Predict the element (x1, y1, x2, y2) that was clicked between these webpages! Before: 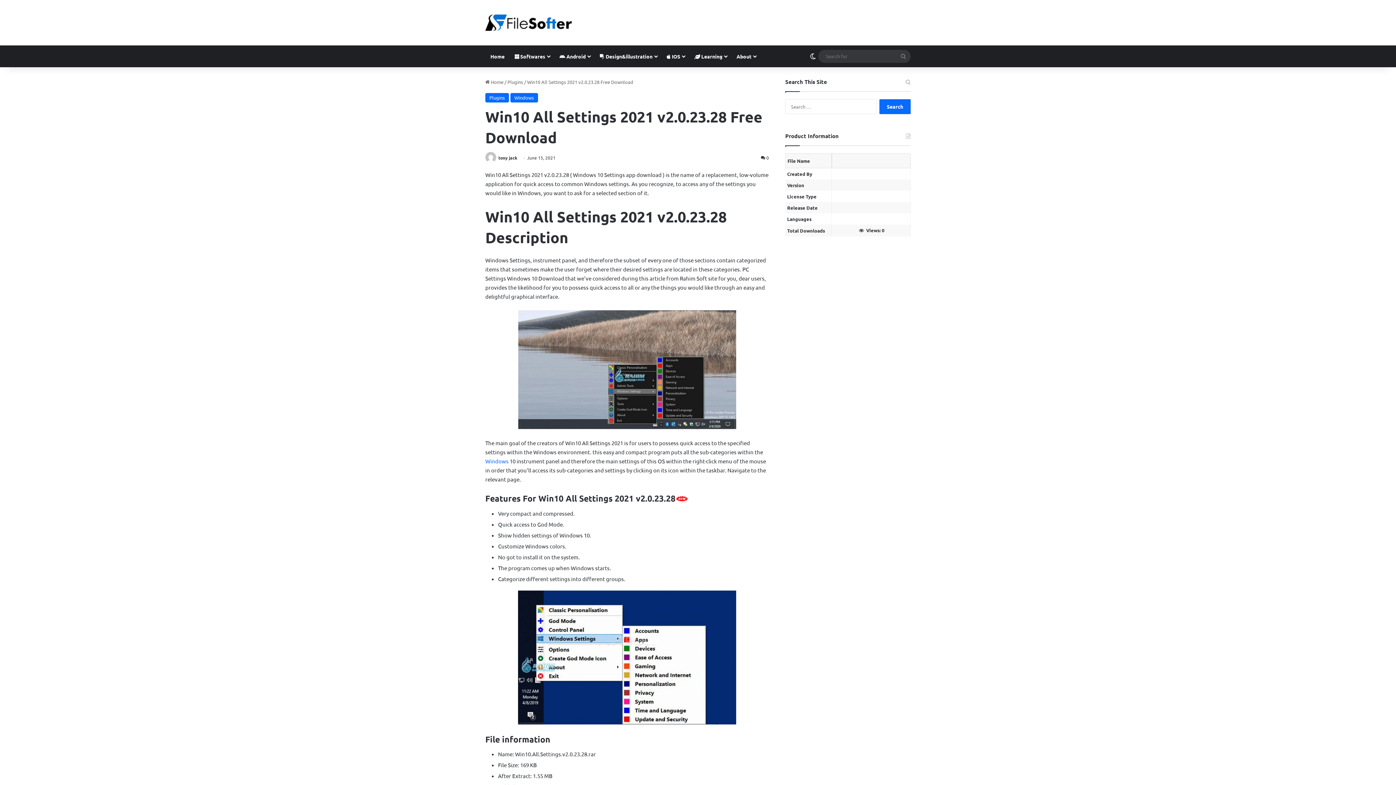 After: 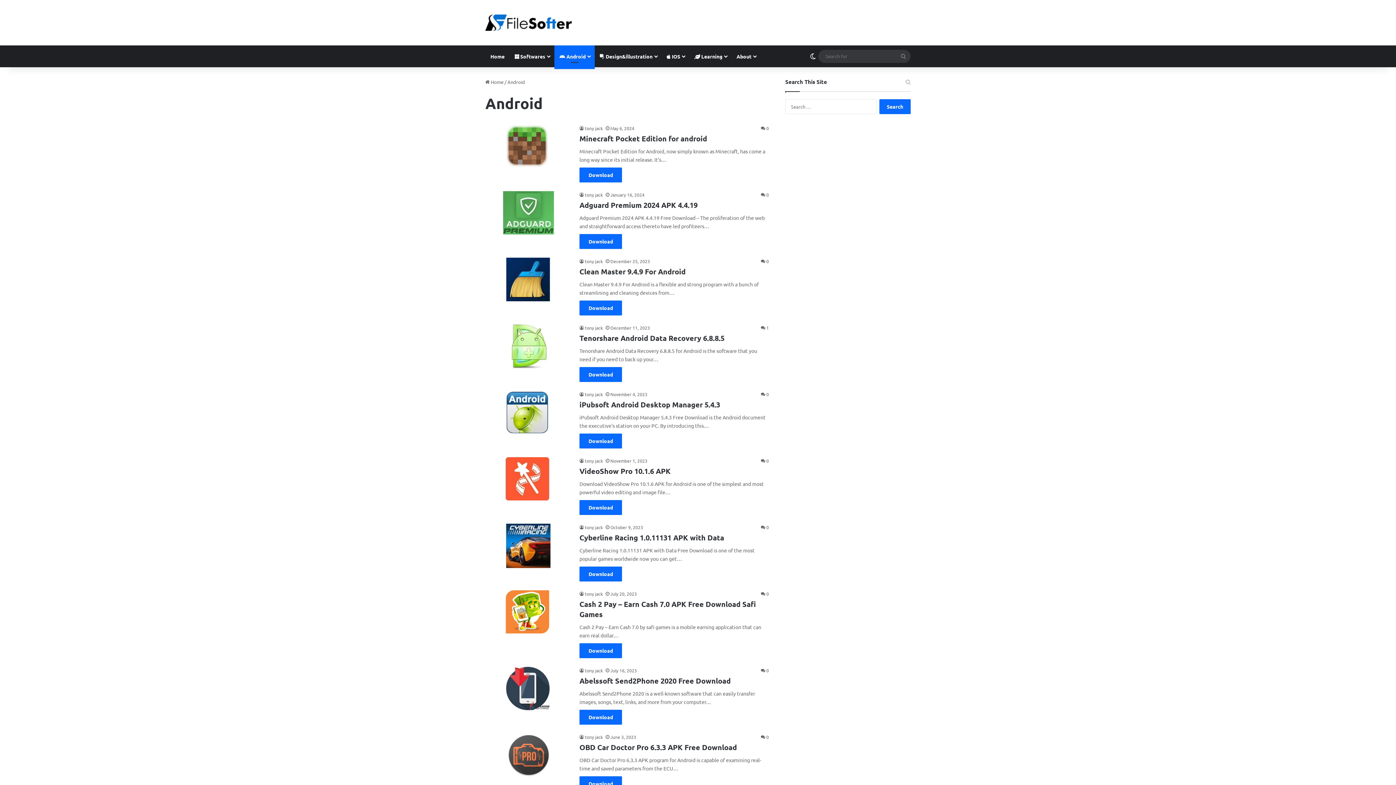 Action: bbox: (554, 45, 594, 67) label:  Android